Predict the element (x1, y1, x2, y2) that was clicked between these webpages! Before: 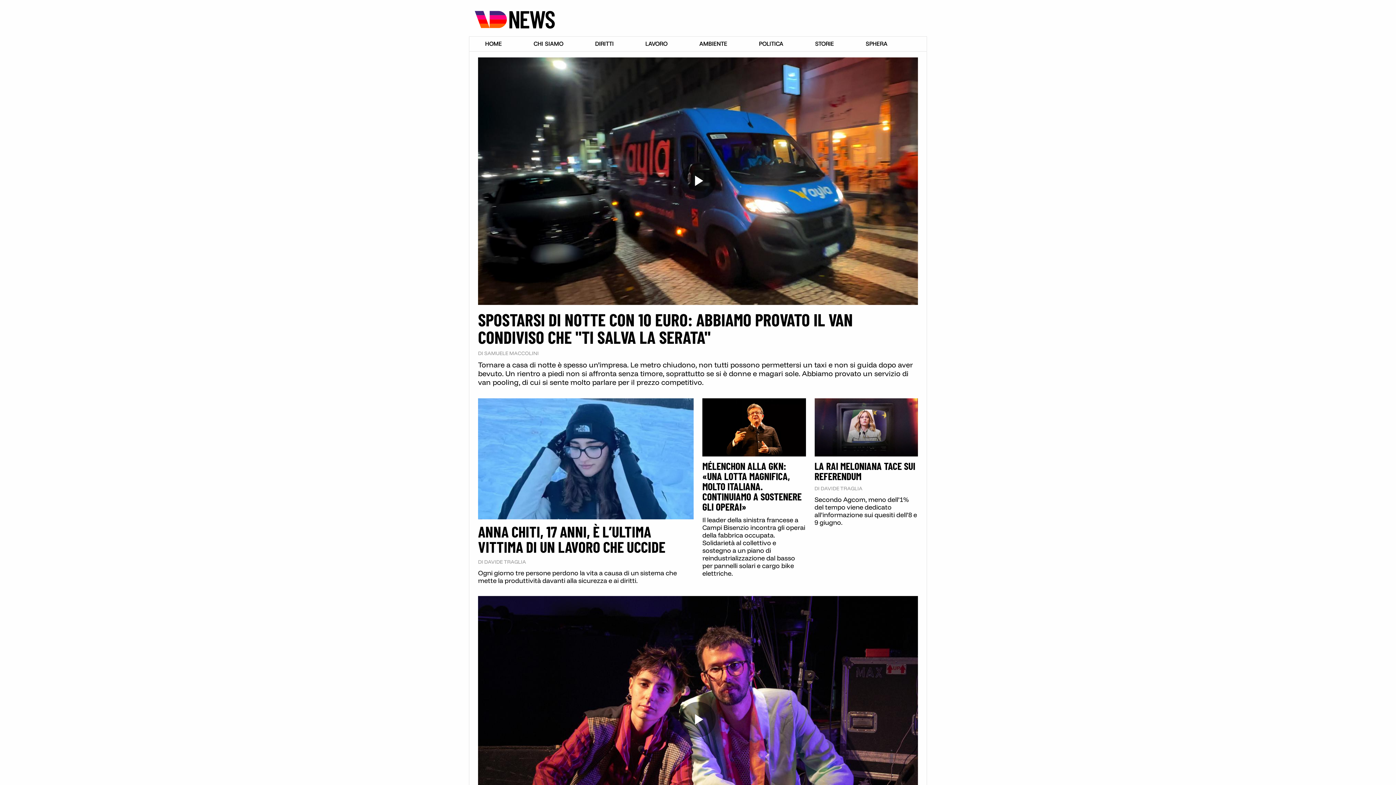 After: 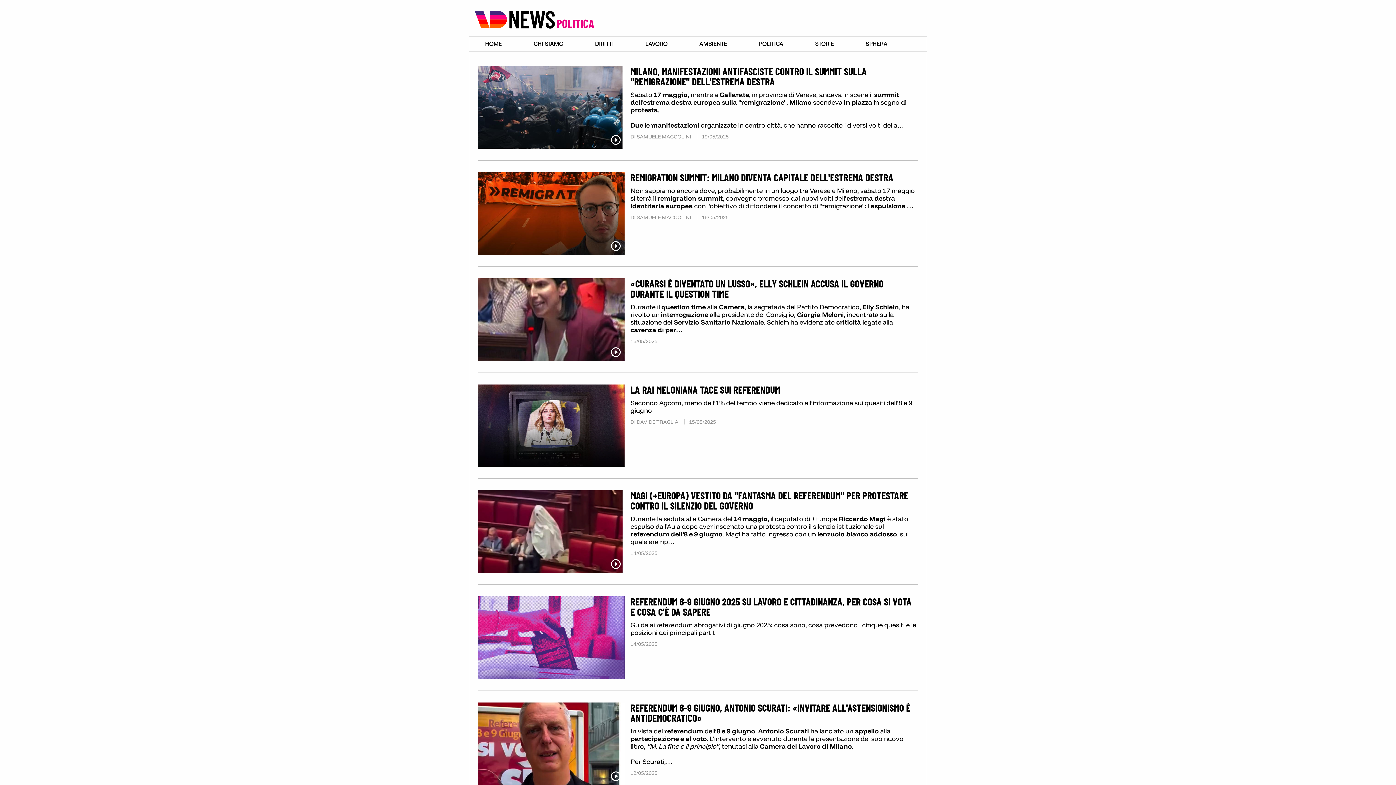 Action: bbox: (743, 36, 799, 51) label: POLITICA